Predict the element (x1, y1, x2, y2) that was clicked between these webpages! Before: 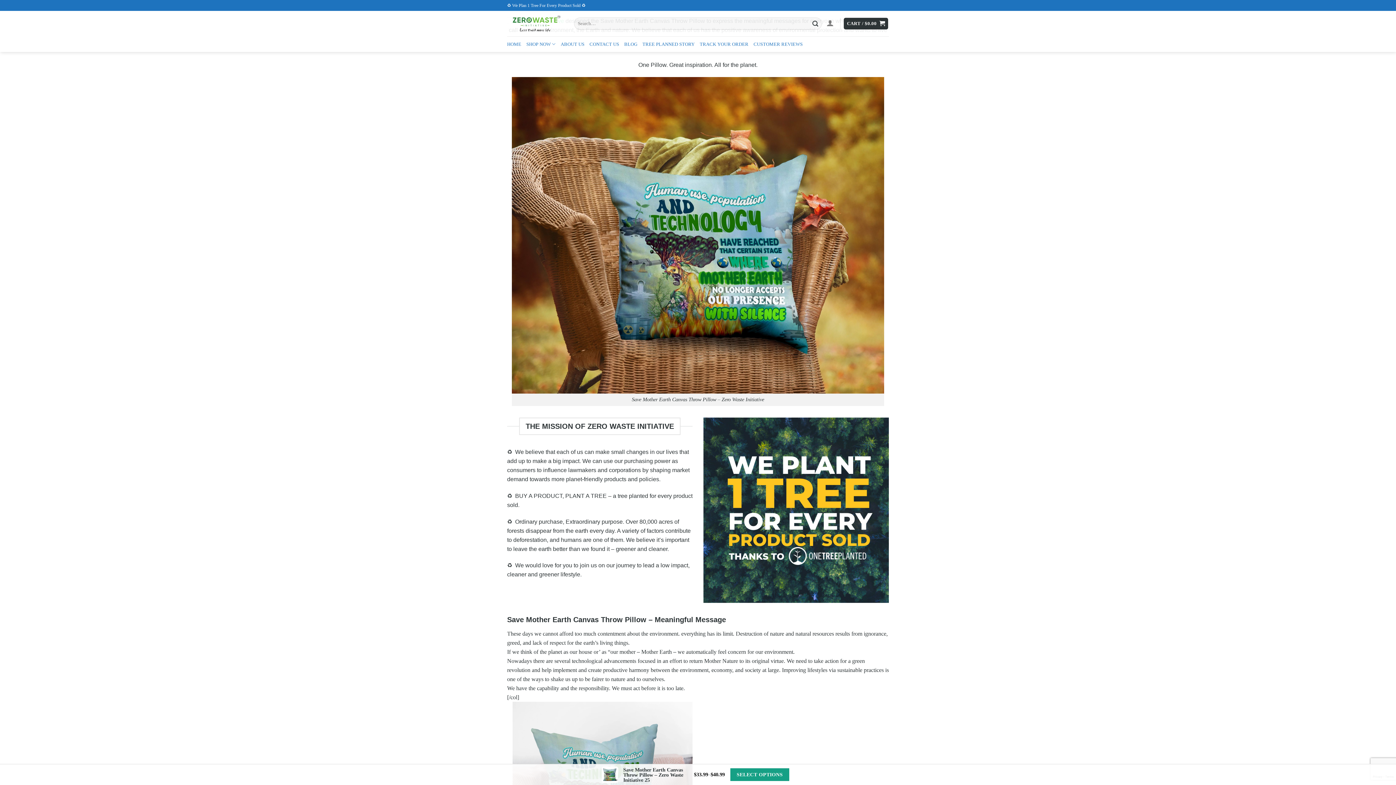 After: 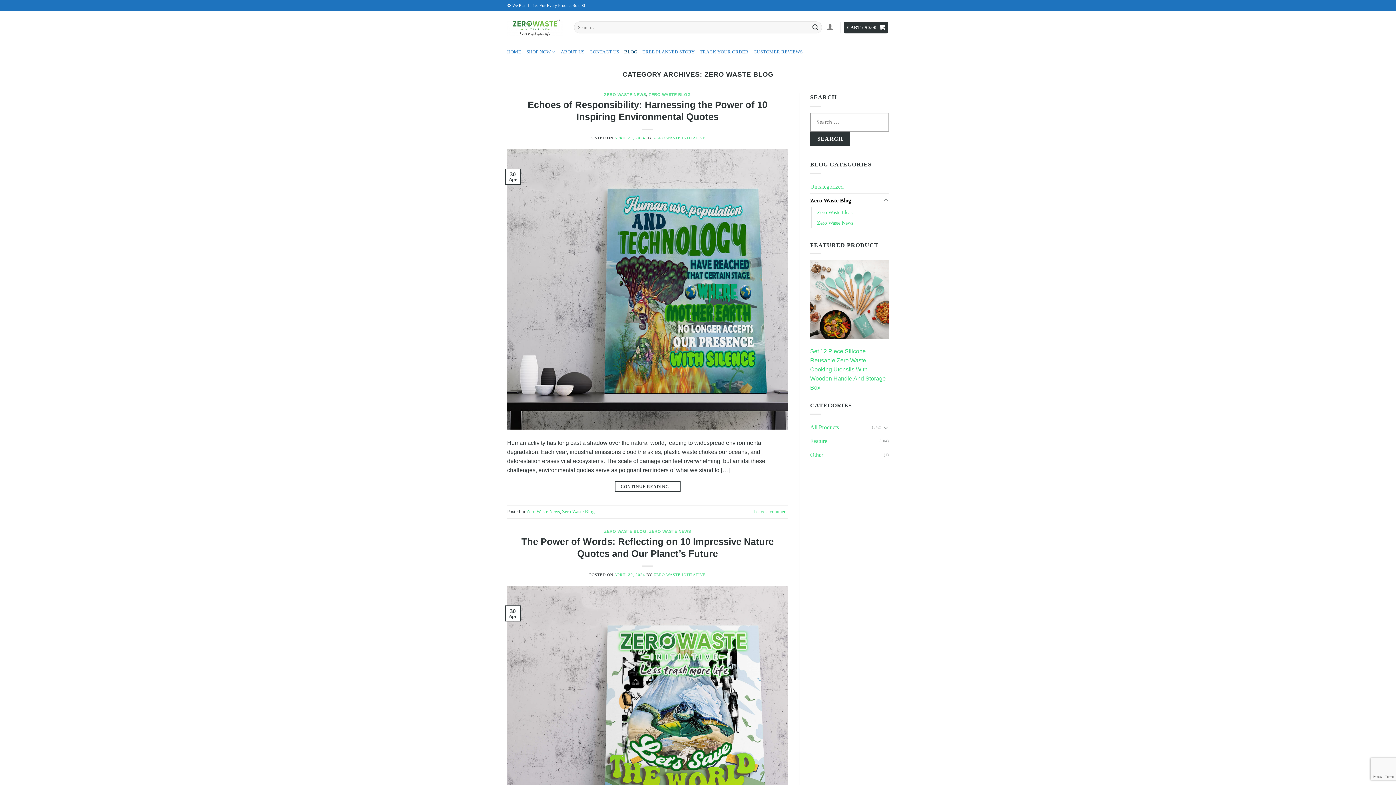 Action: label: BLOG bbox: (624, 37, 637, 50)